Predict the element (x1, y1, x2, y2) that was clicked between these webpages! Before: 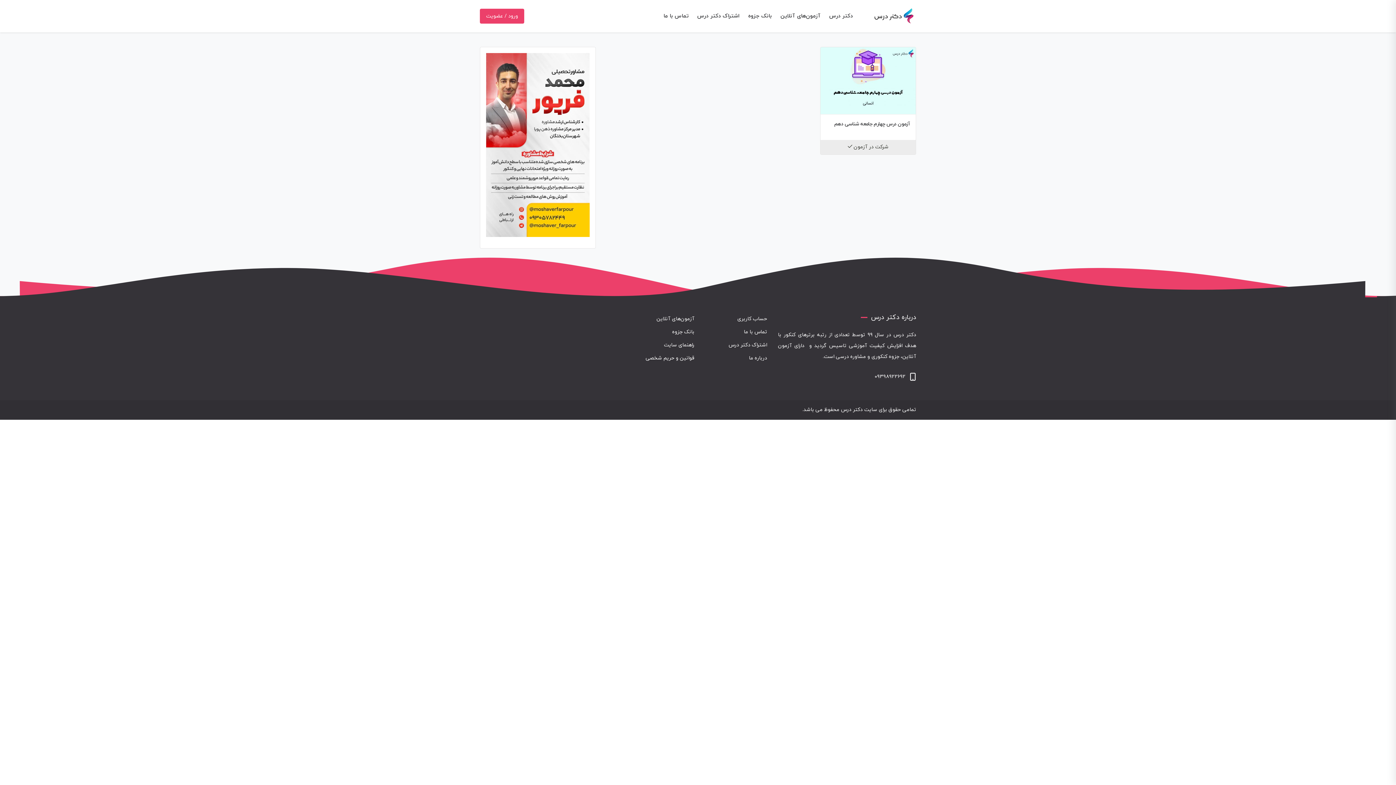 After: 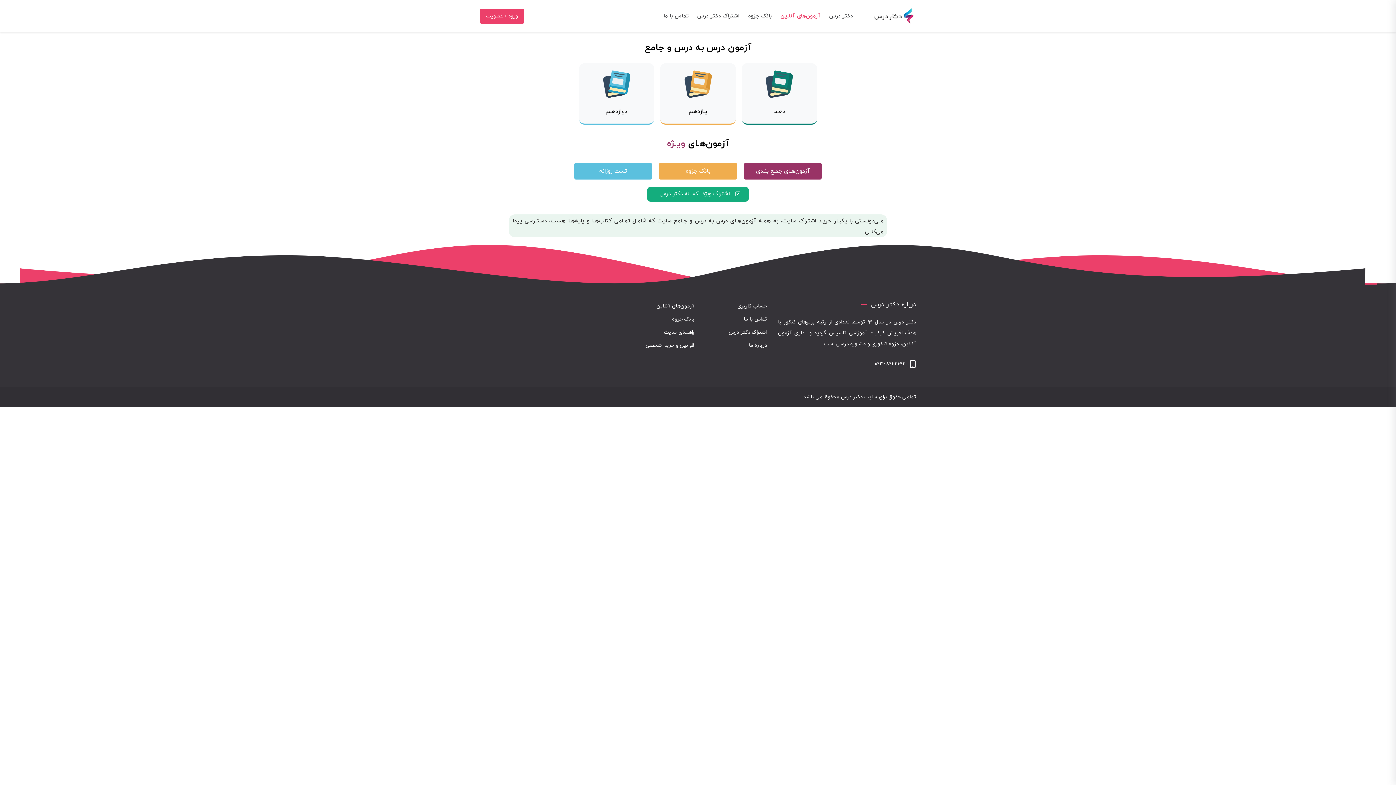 Action: bbox: (776, 6, 825, 25) label: آزمون‌های آنلاین